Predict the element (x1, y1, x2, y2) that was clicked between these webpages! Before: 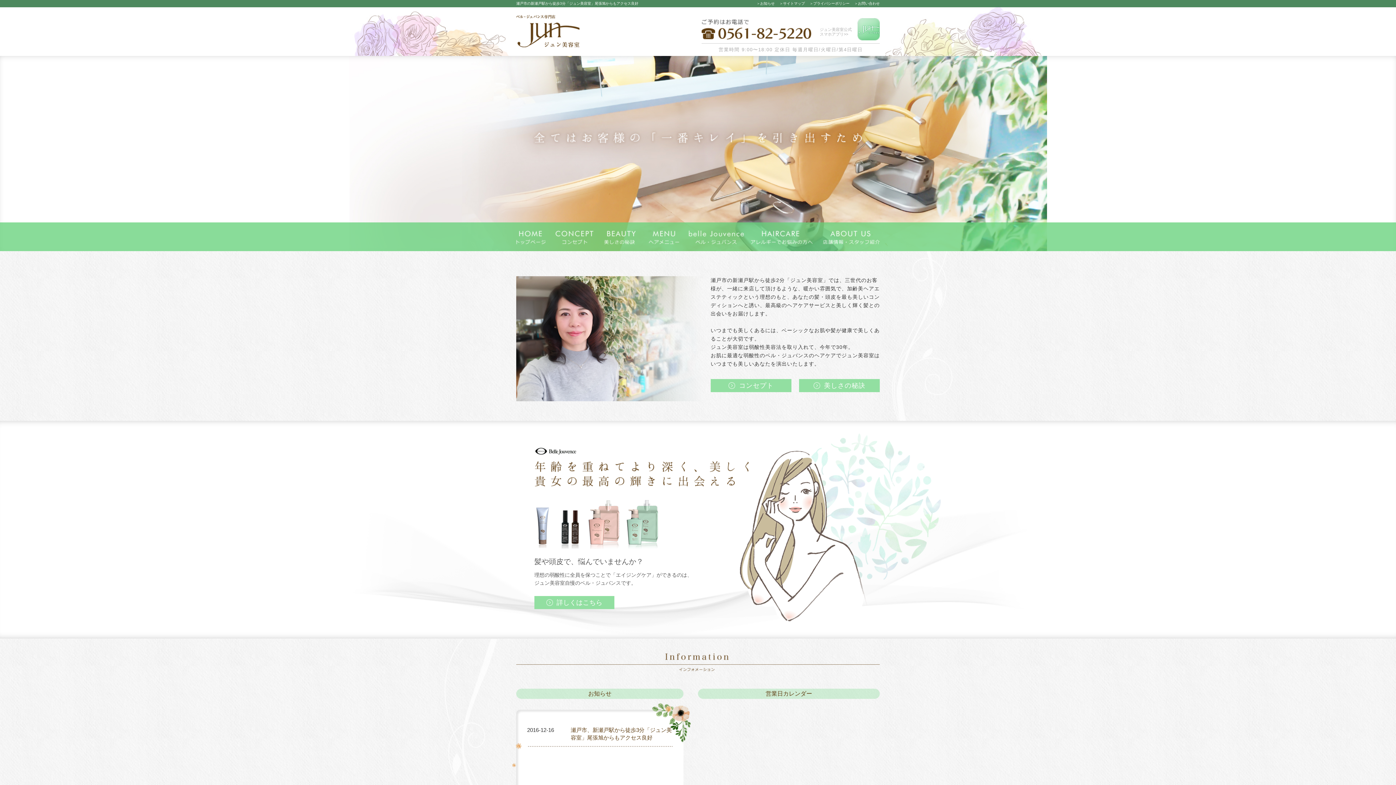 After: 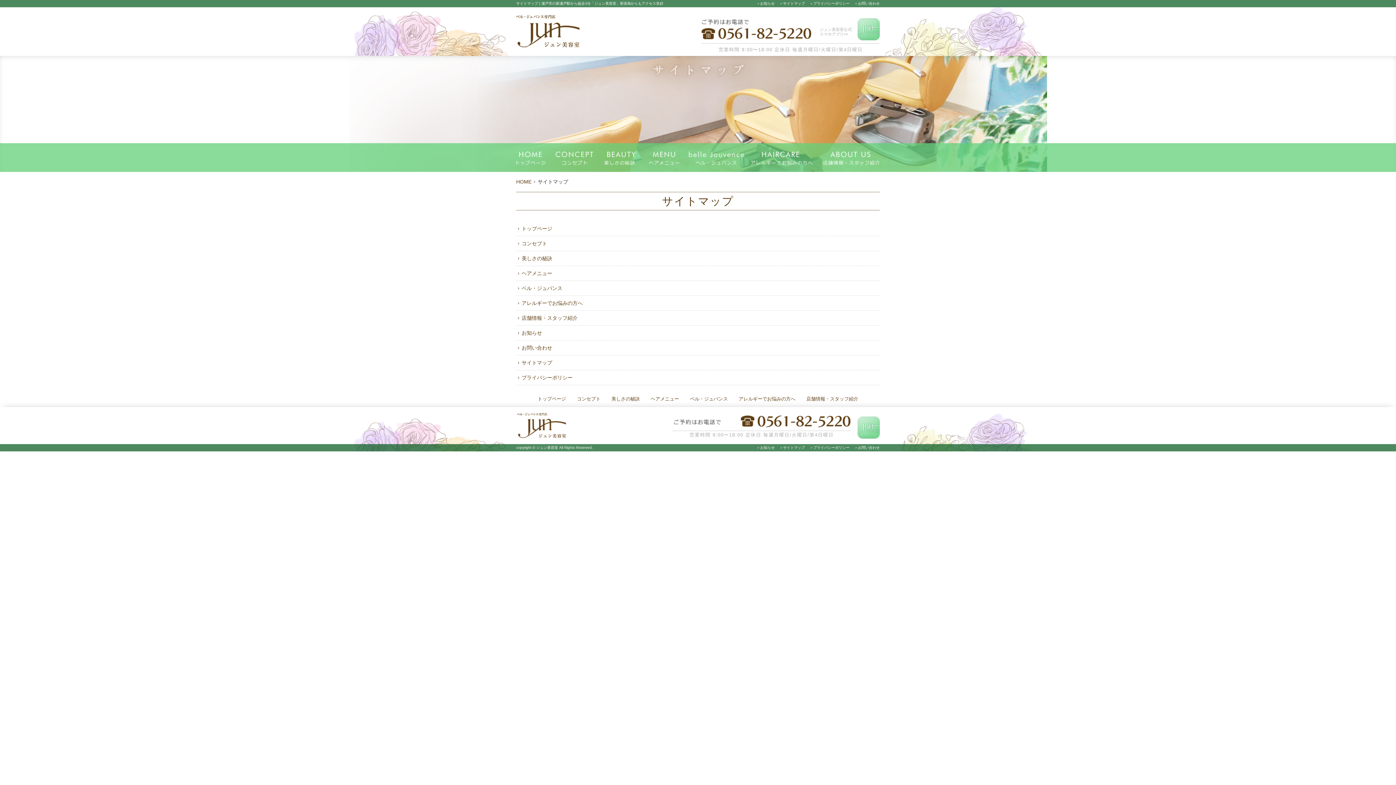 Action: bbox: (779, 1, 805, 5) label: サイトマップ